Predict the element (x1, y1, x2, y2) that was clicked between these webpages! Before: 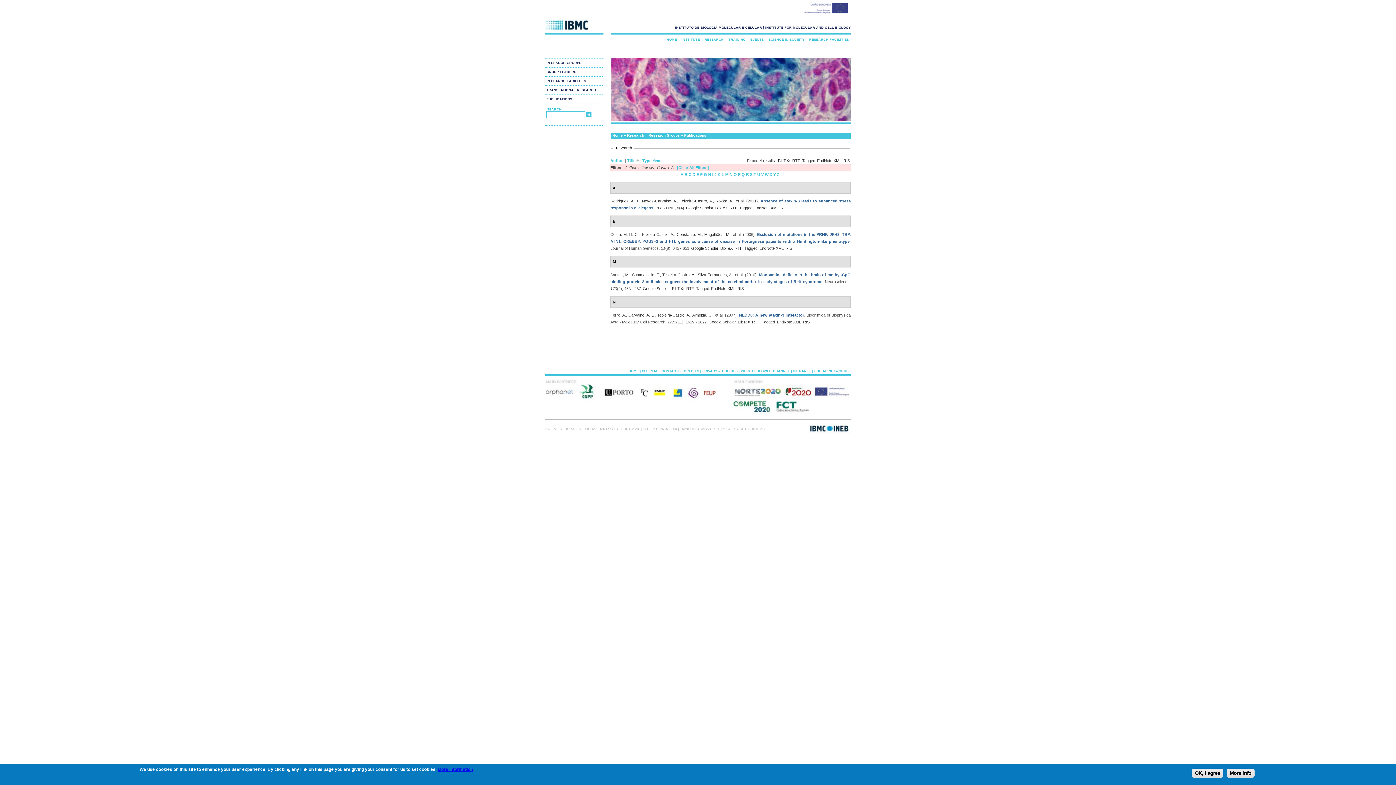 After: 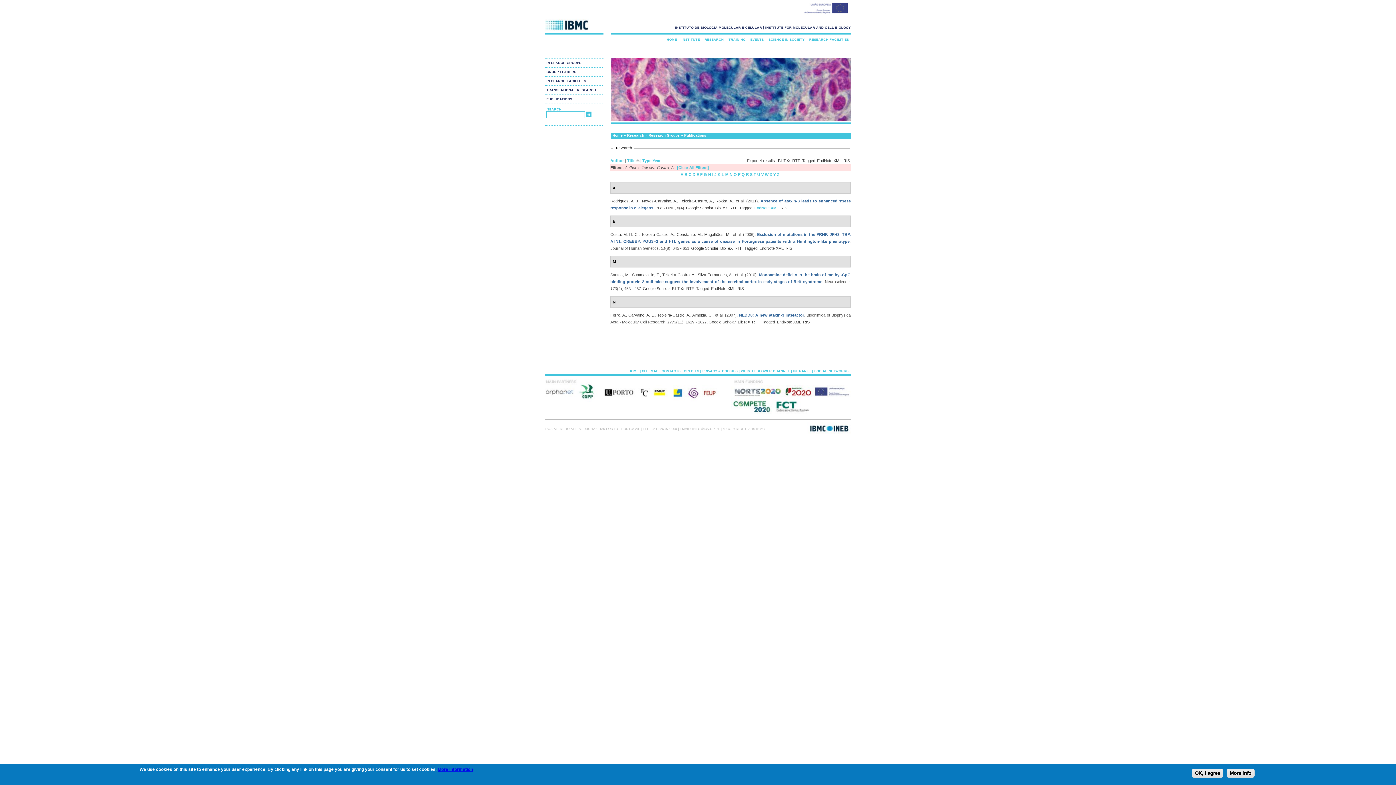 Action: label: EndNote XML bbox: (754, 205, 778, 210)